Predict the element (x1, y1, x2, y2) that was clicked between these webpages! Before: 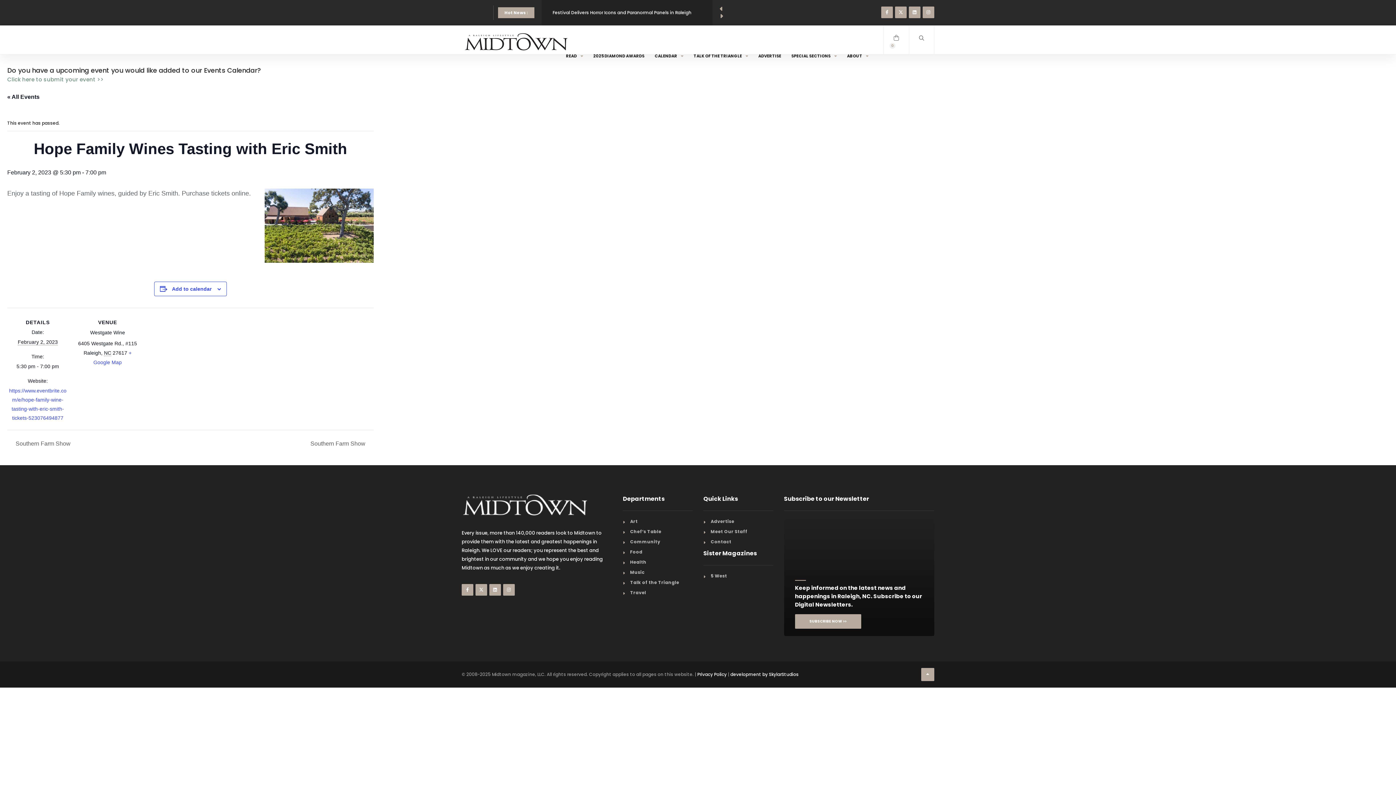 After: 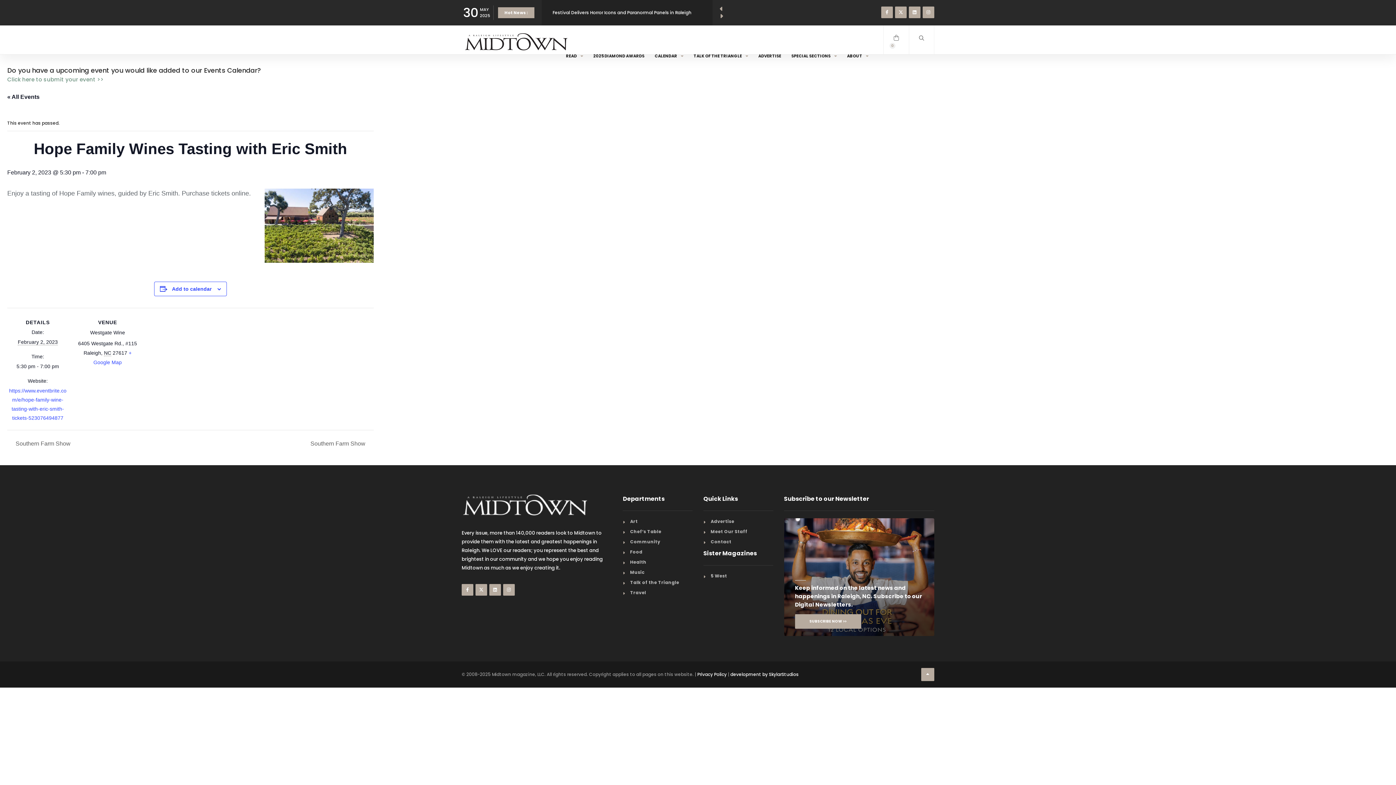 Action: bbox: (489, 584, 501, 596)